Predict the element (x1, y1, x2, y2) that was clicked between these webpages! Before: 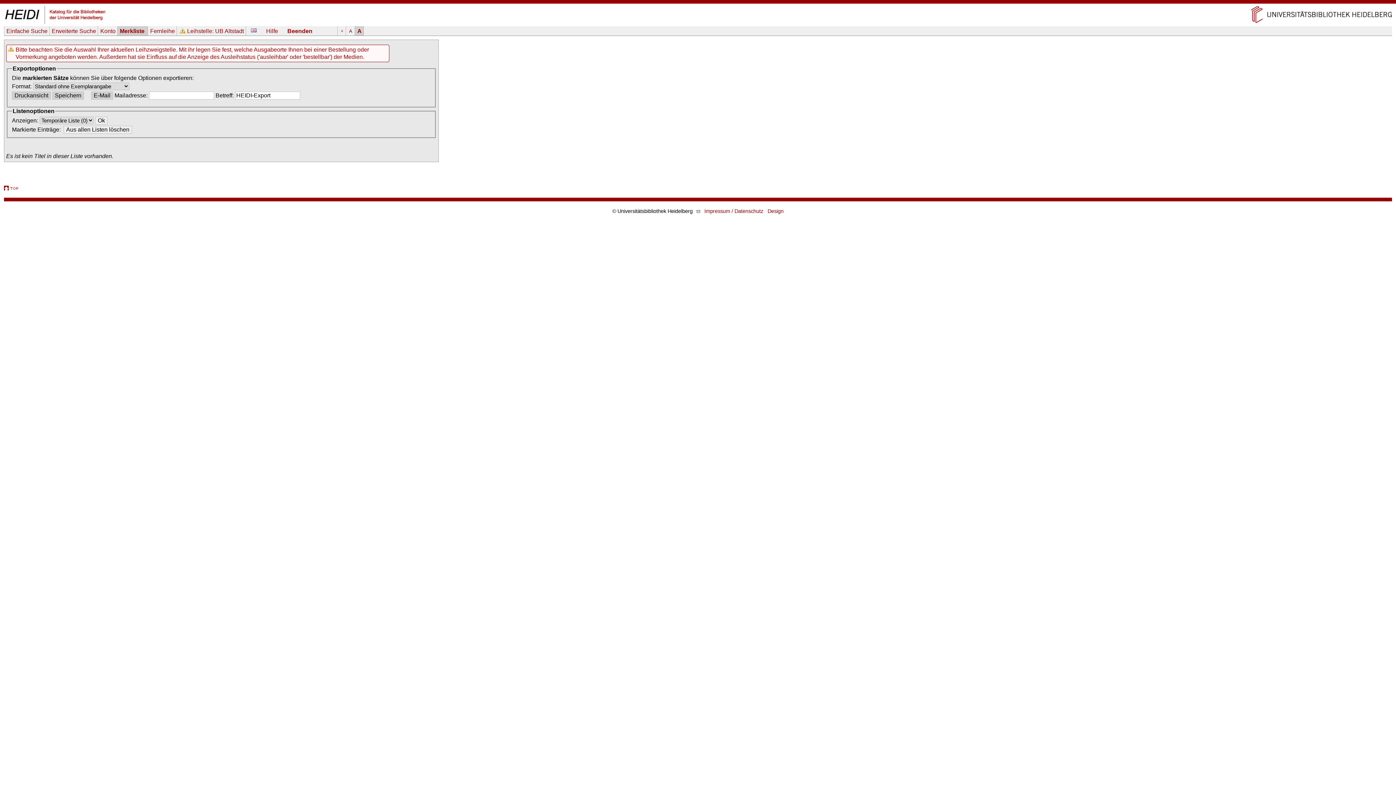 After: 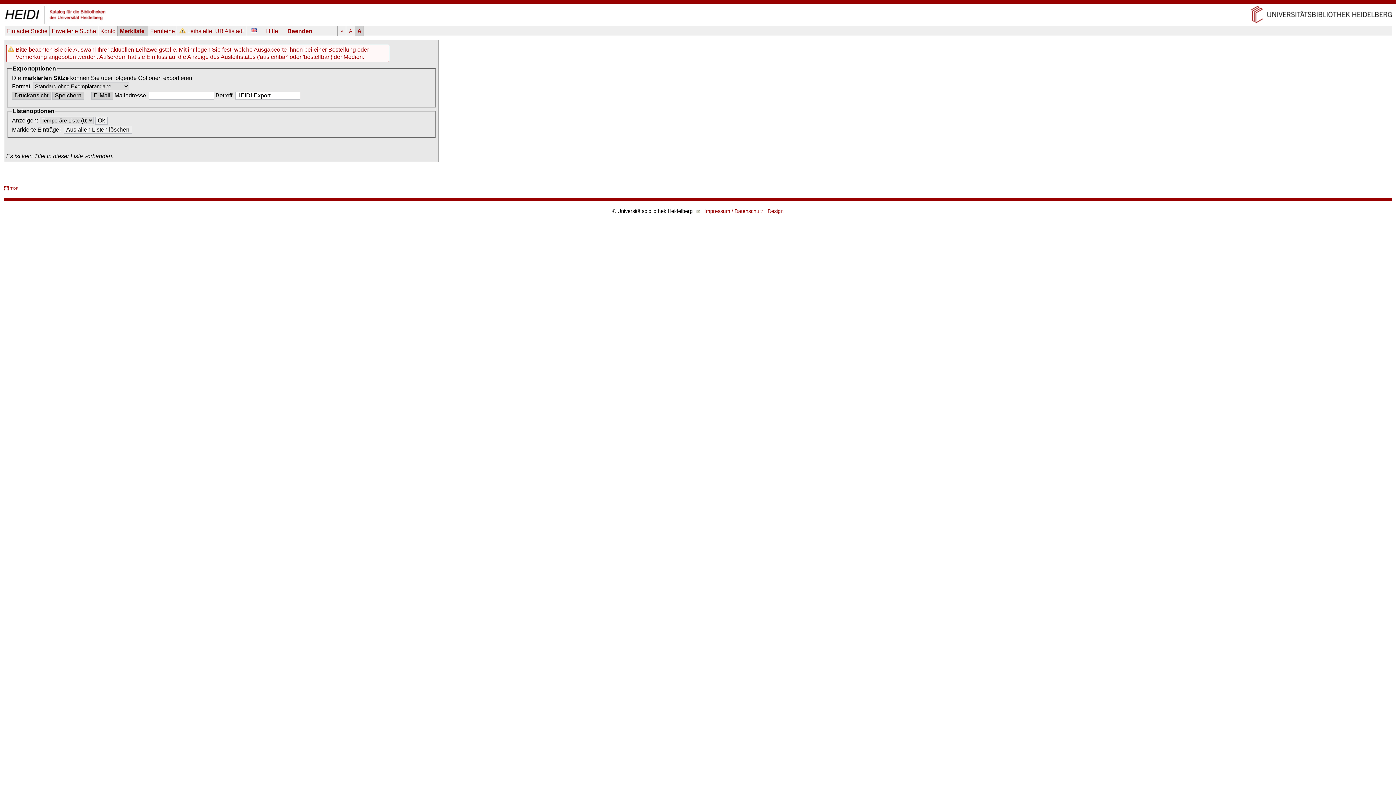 Action: bbox: (4, 185, 18, 191)